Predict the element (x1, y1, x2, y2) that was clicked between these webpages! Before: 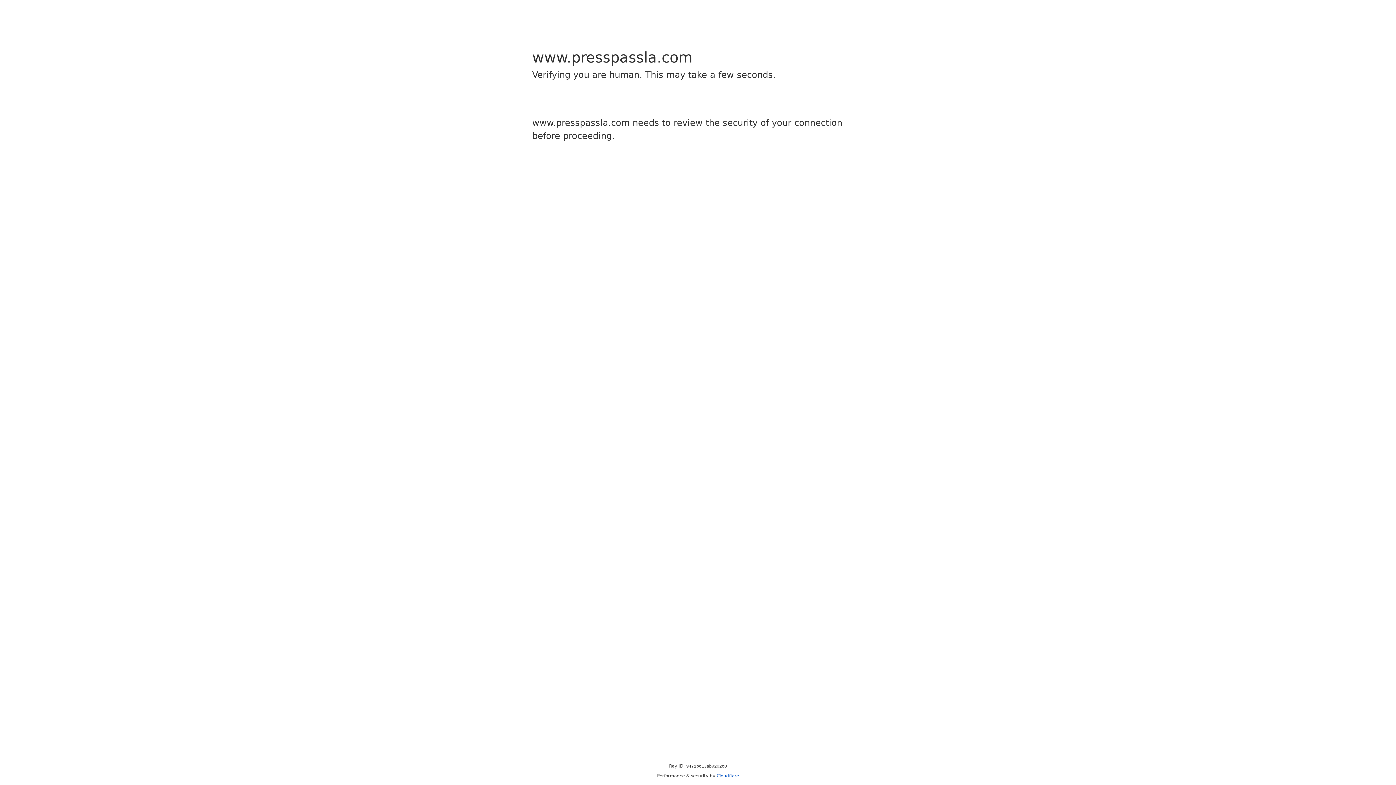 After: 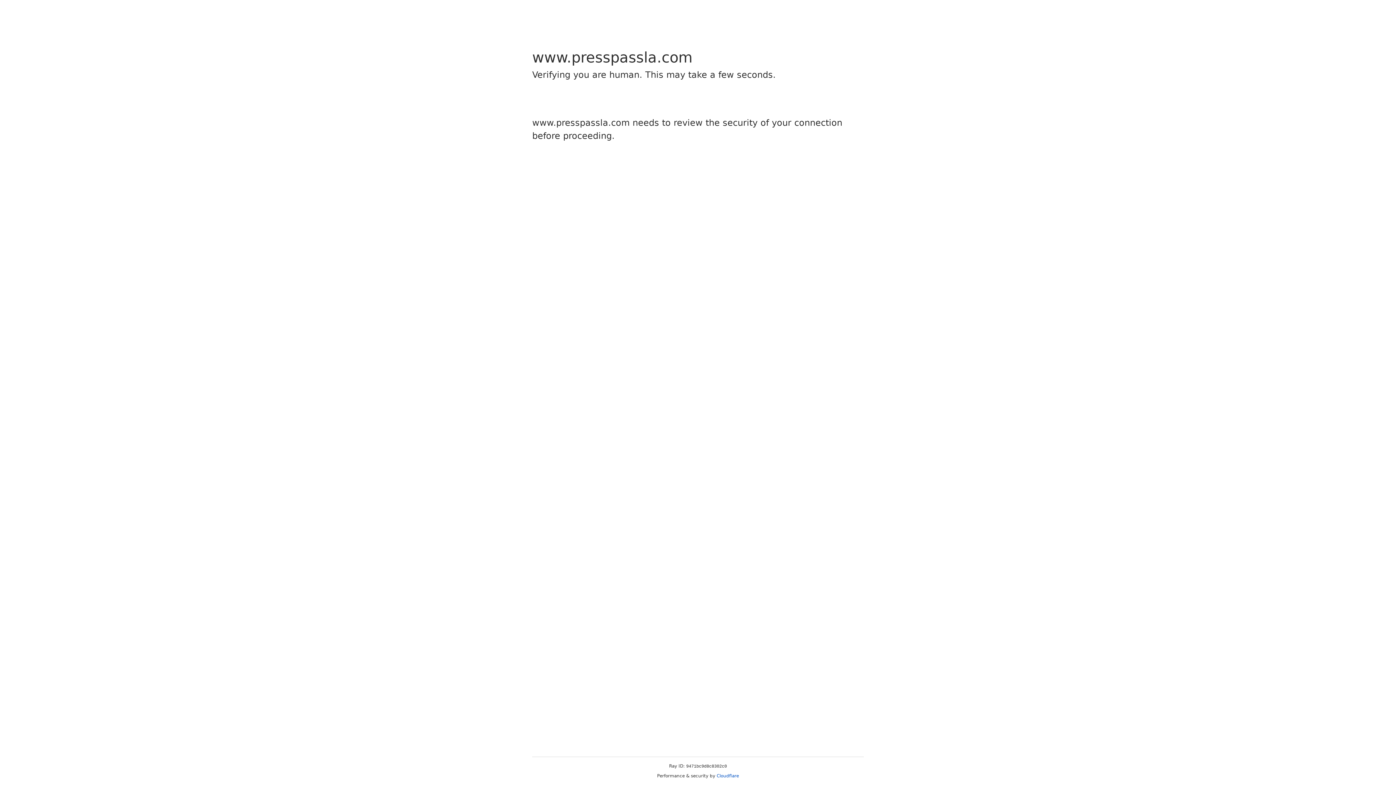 Action: label: Cloudflare bbox: (716, 773, 739, 778)